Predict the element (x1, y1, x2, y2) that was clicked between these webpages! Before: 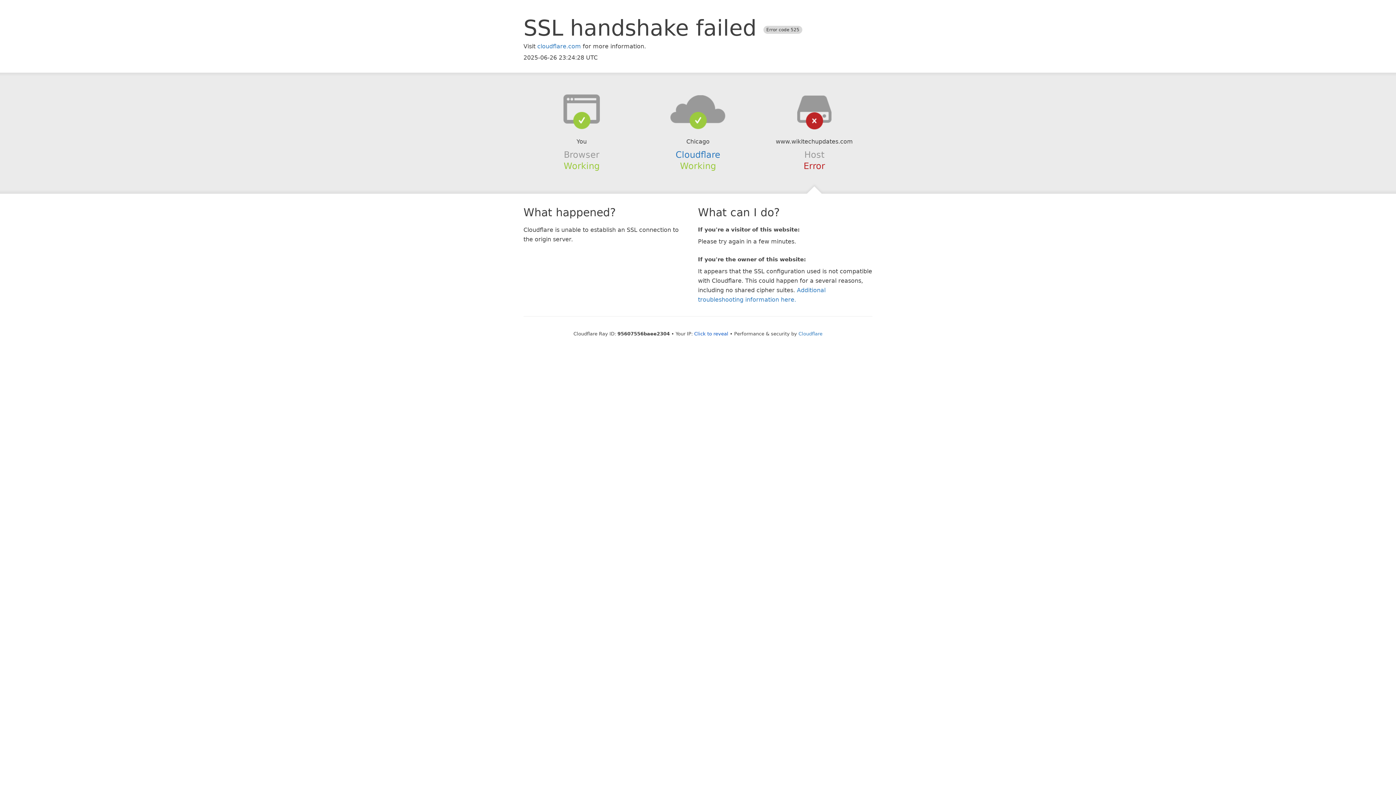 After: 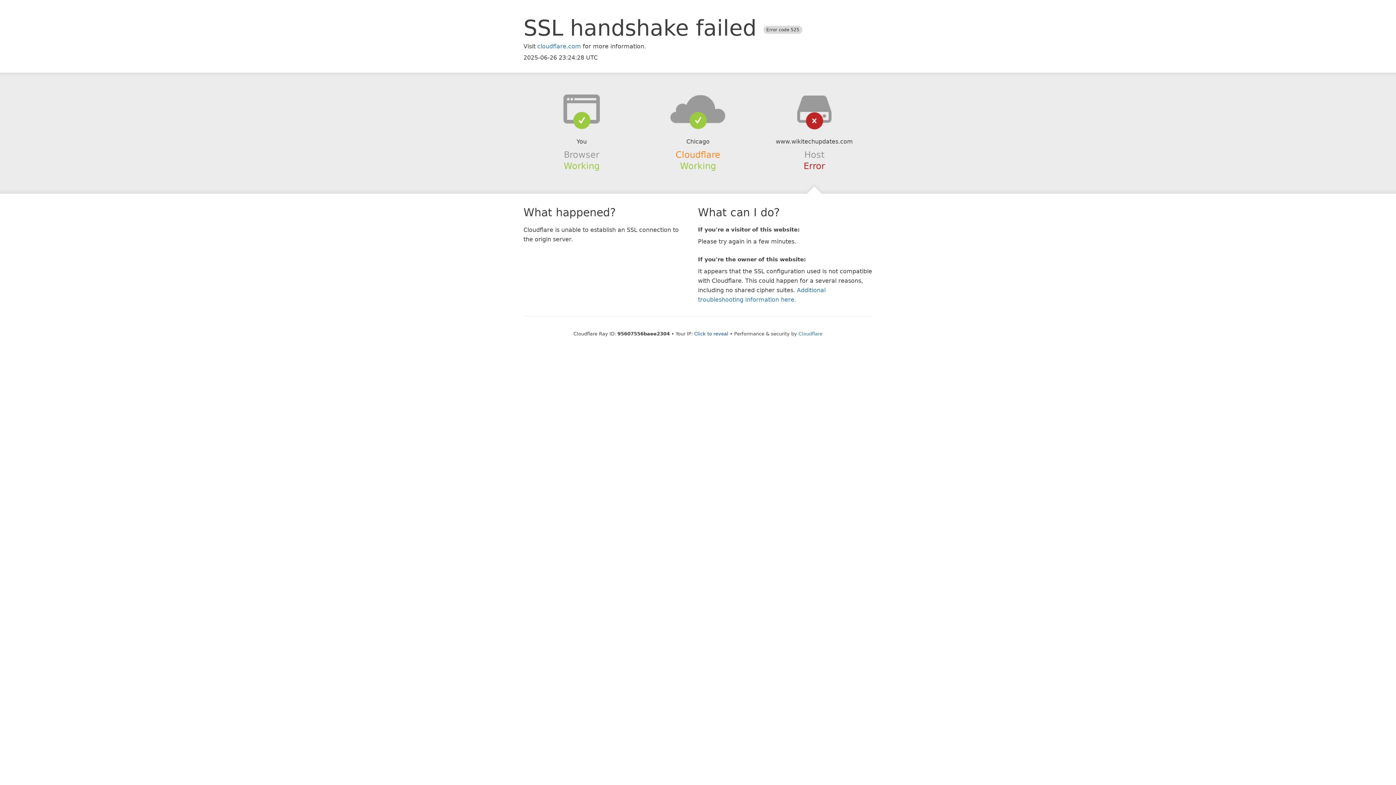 Action: label: Cloudflare bbox: (675, 149, 720, 159)